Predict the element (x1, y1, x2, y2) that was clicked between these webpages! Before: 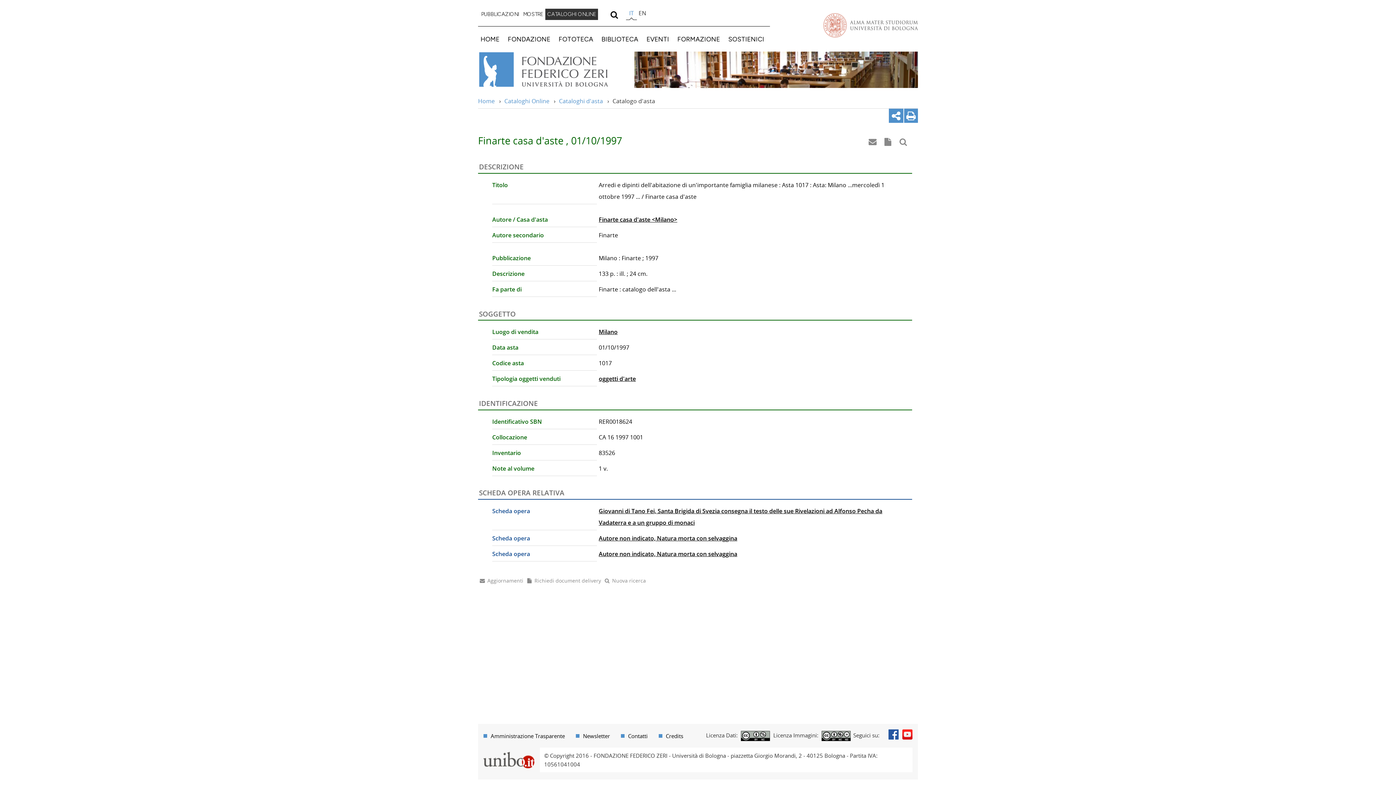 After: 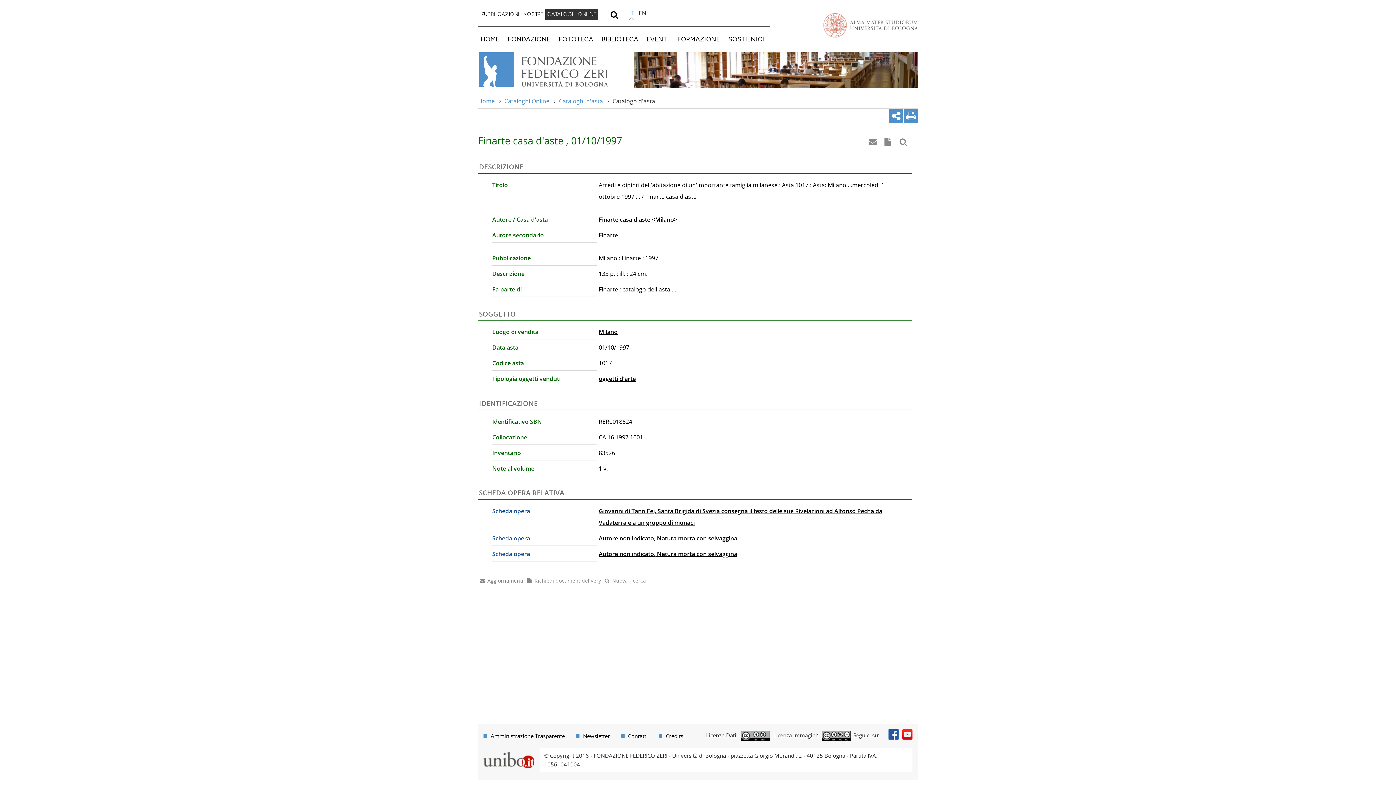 Action: label: Facebook bbox: (888, 729, 898, 740)